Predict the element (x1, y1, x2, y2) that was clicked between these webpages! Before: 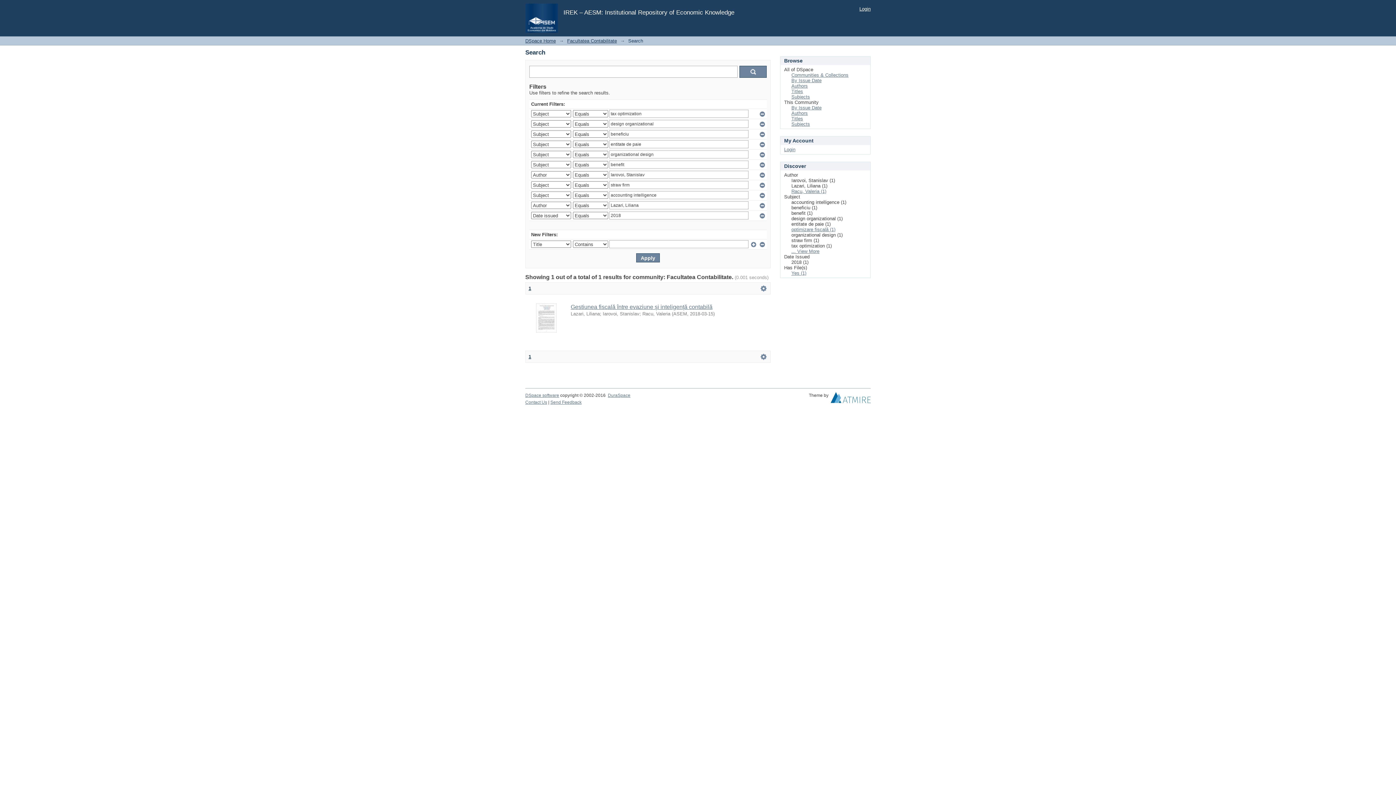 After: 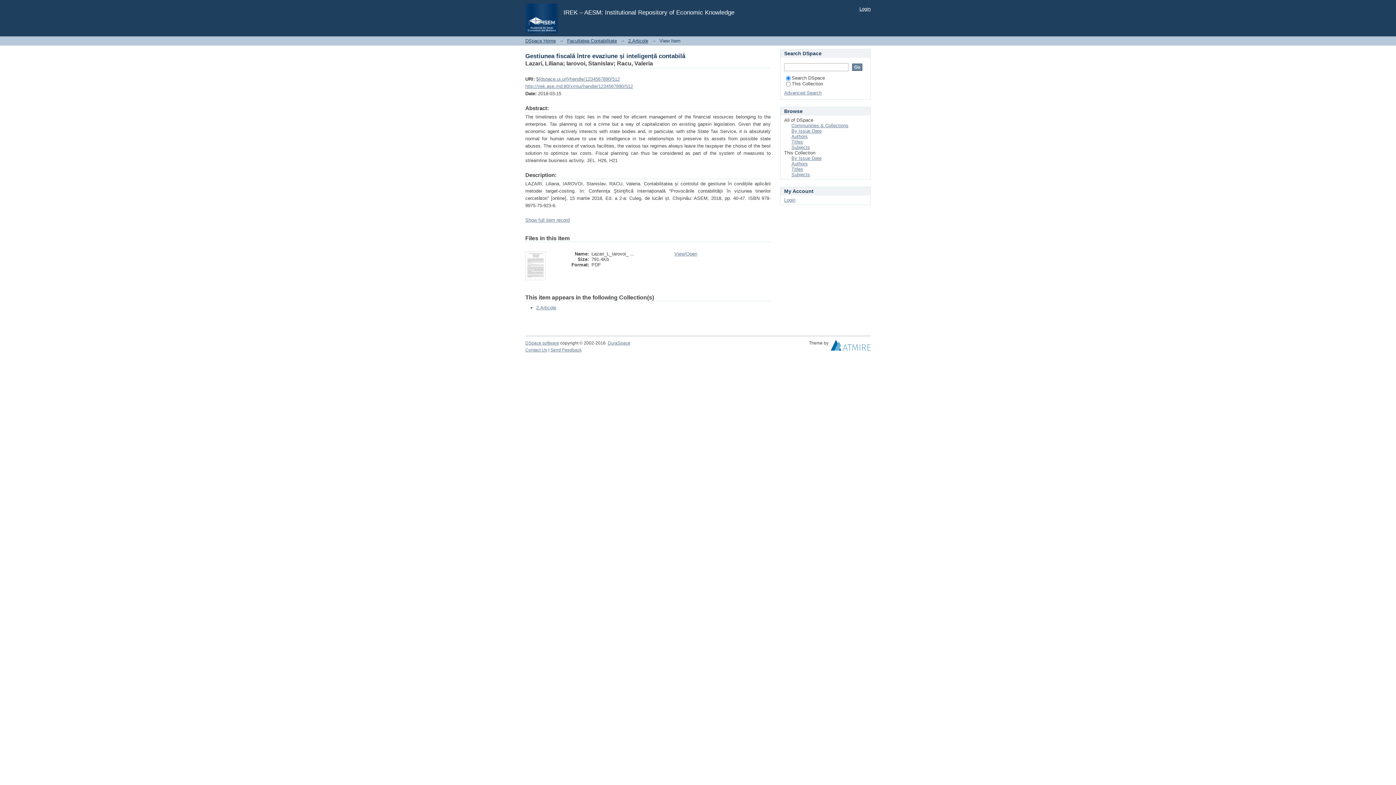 Action: bbox: (570, 304, 712, 310) label: Gestiunea fiscală între evaziune și inteligență contabilă